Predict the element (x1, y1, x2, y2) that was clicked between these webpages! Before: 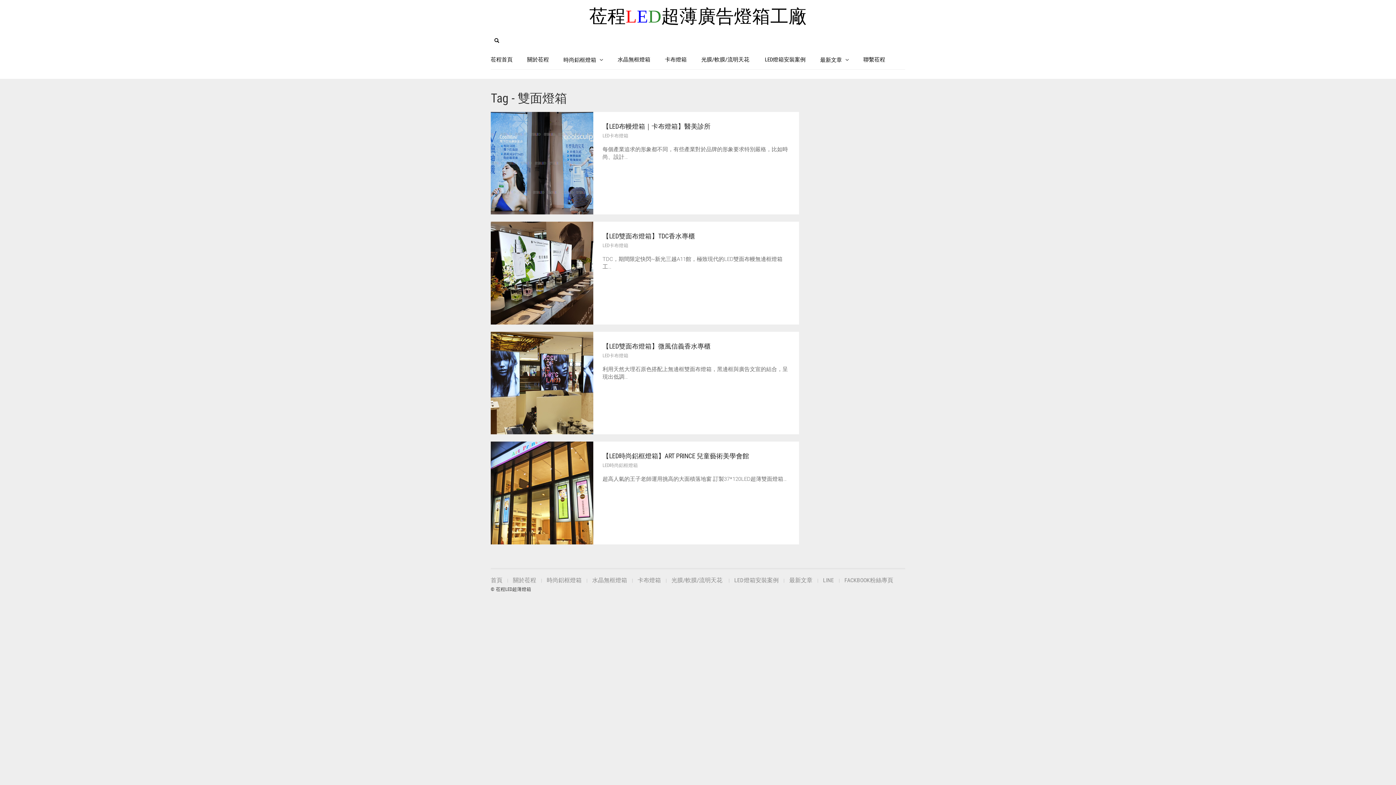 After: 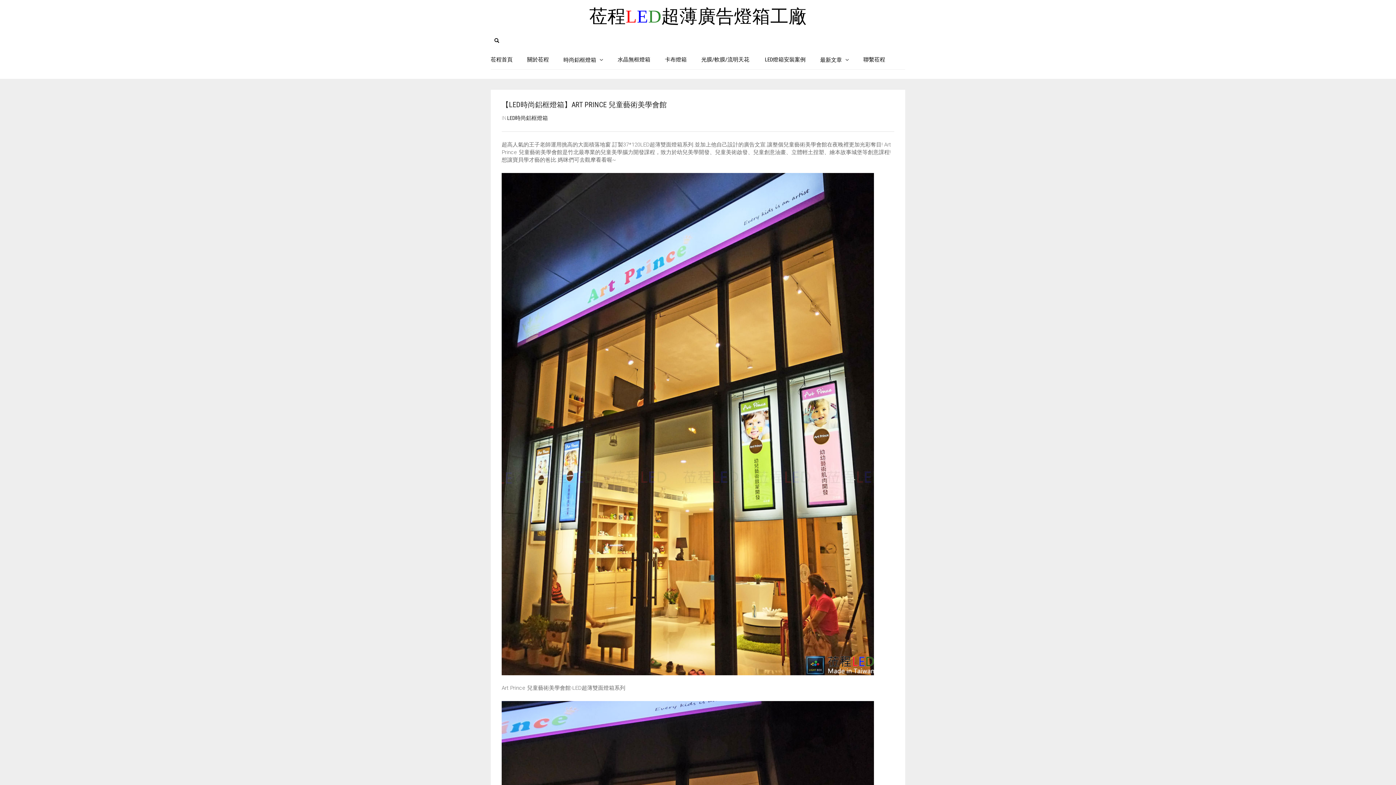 Action: label: READ MORE... bbox: (490, 441, 593, 544)